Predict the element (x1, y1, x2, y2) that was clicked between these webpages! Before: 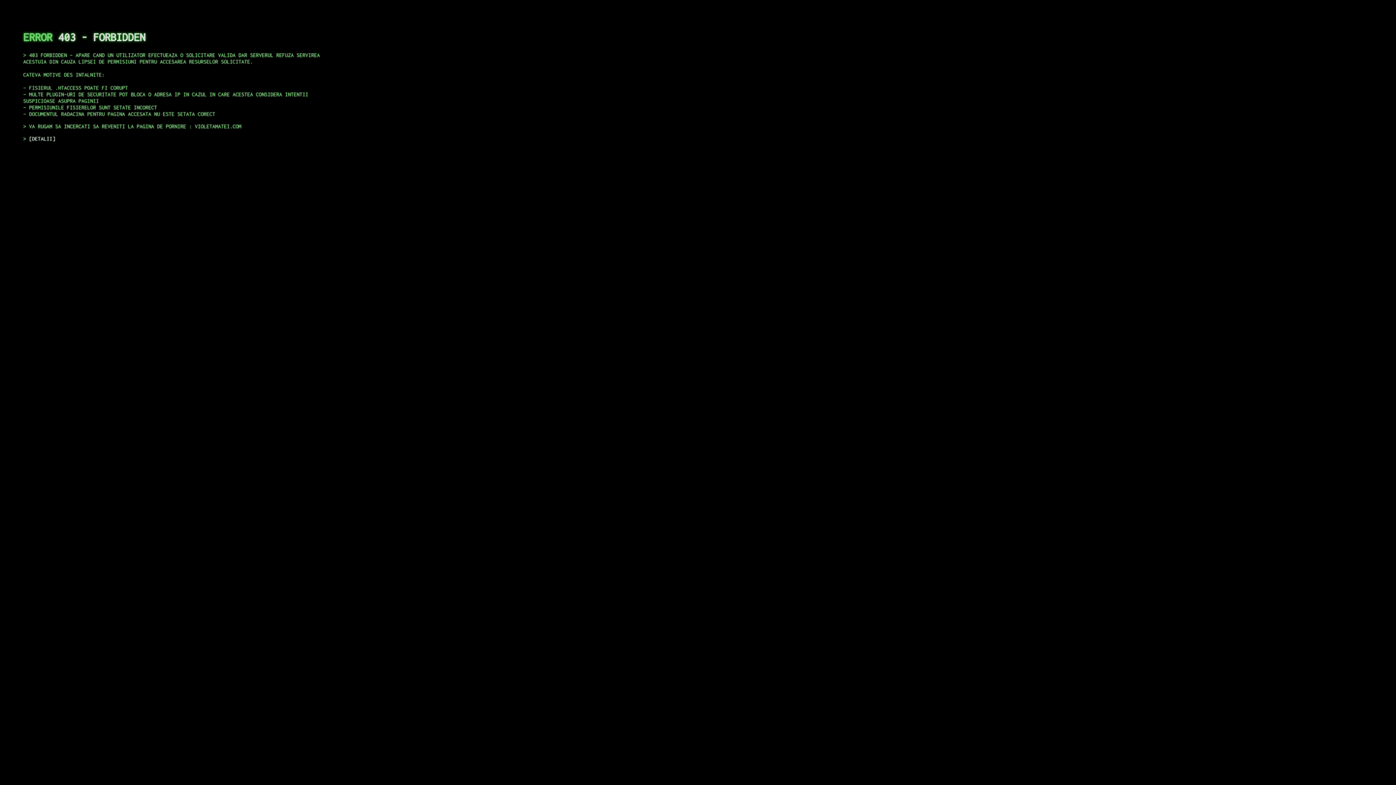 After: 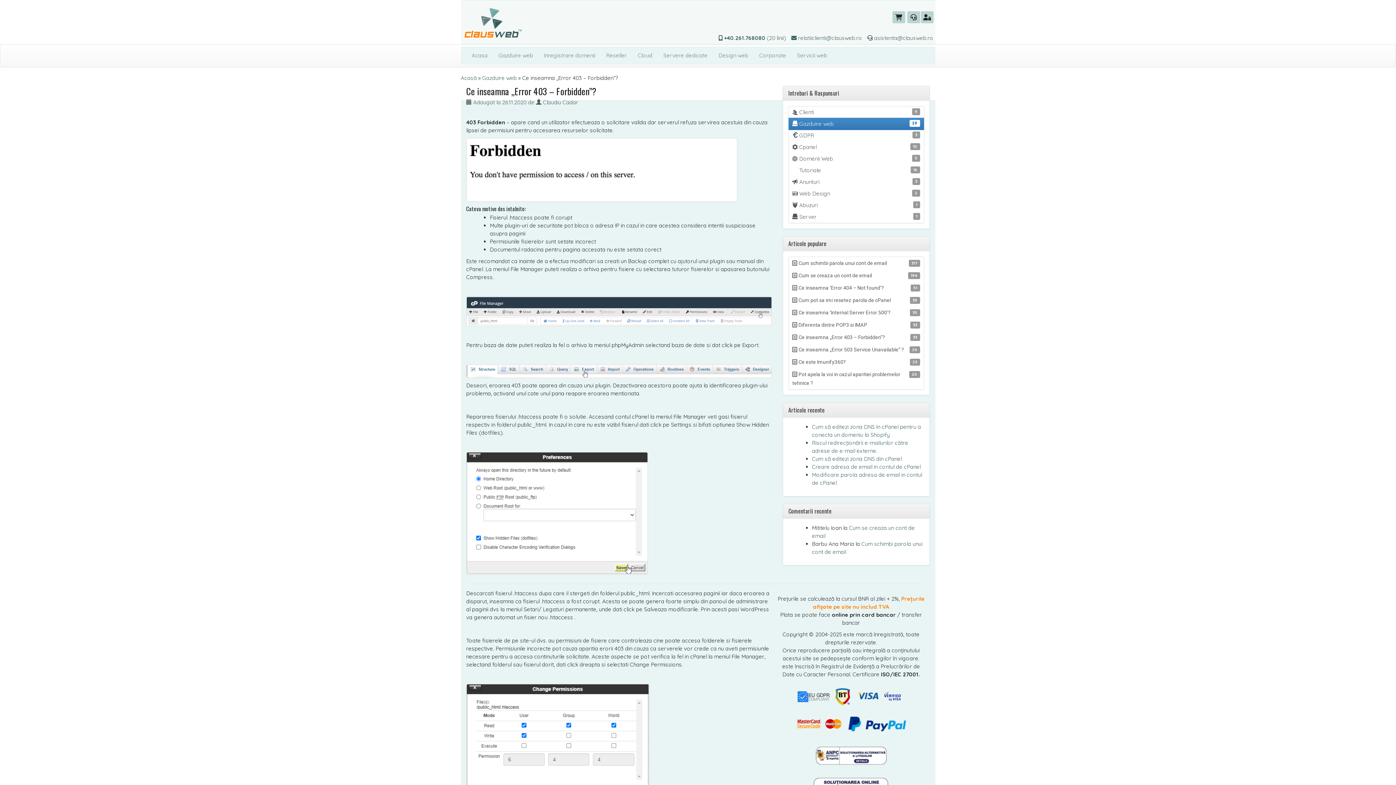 Action: label: DETALII bbox: (29, 135, 55, 141)